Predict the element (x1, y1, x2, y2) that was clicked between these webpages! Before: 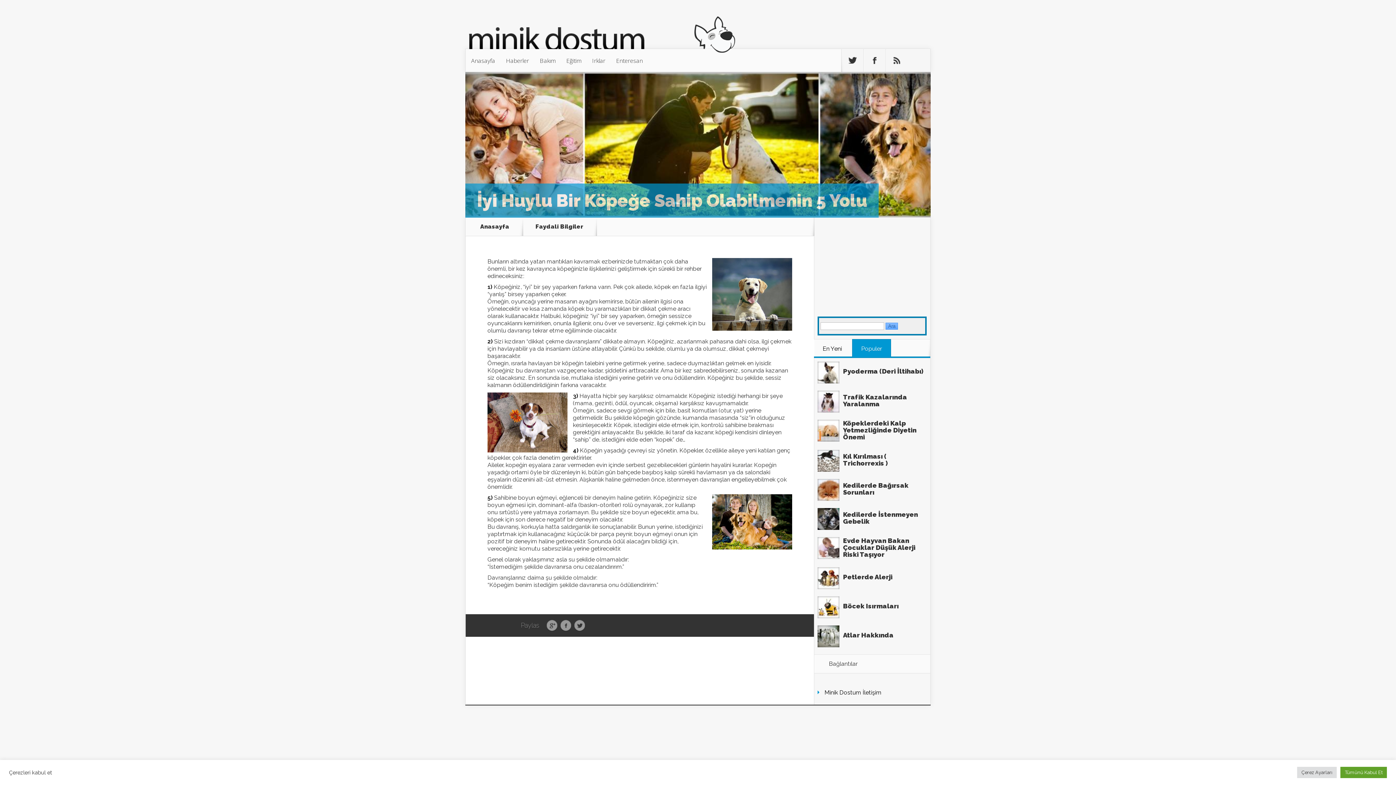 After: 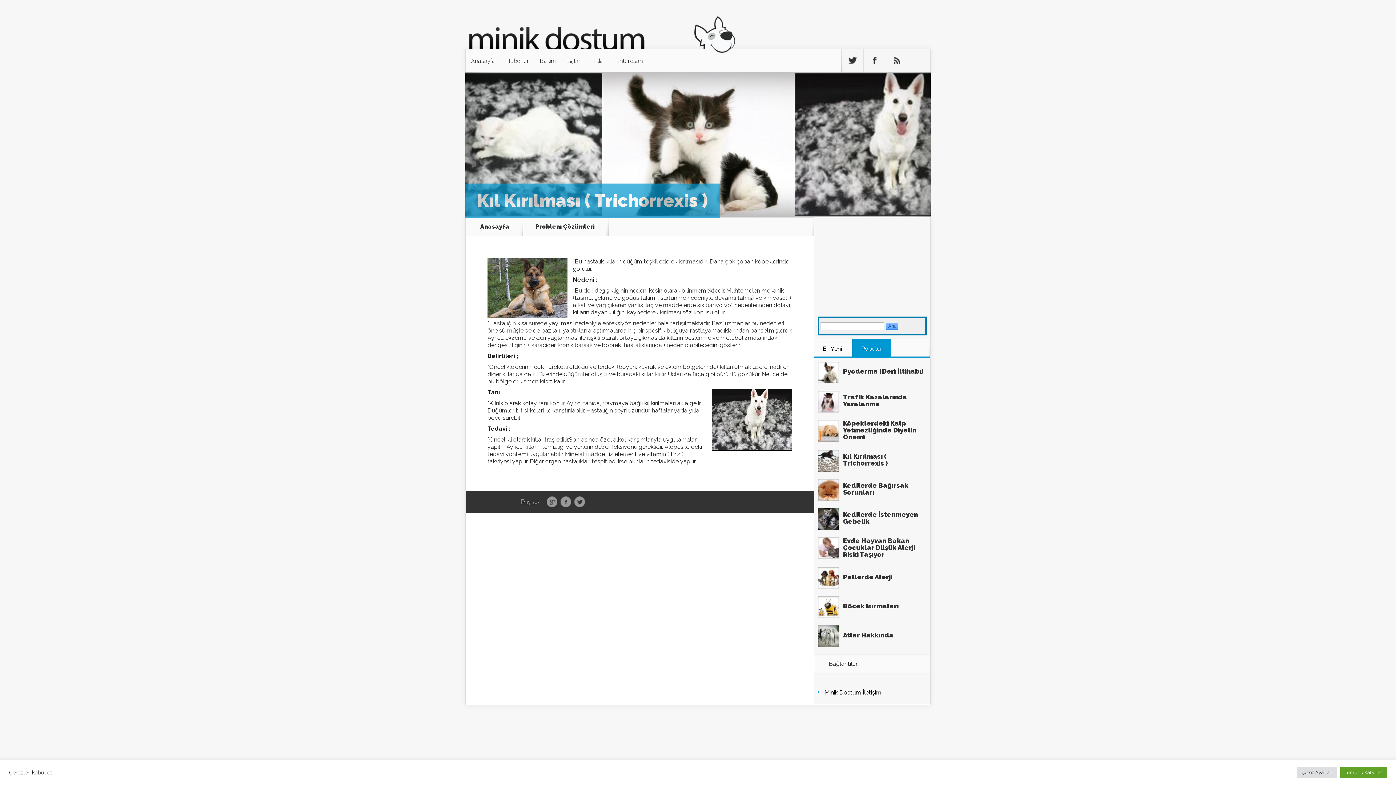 Action: bbox: (843, 452, 888, 467) label: Kıl Kırılması ( Trichorrexis )